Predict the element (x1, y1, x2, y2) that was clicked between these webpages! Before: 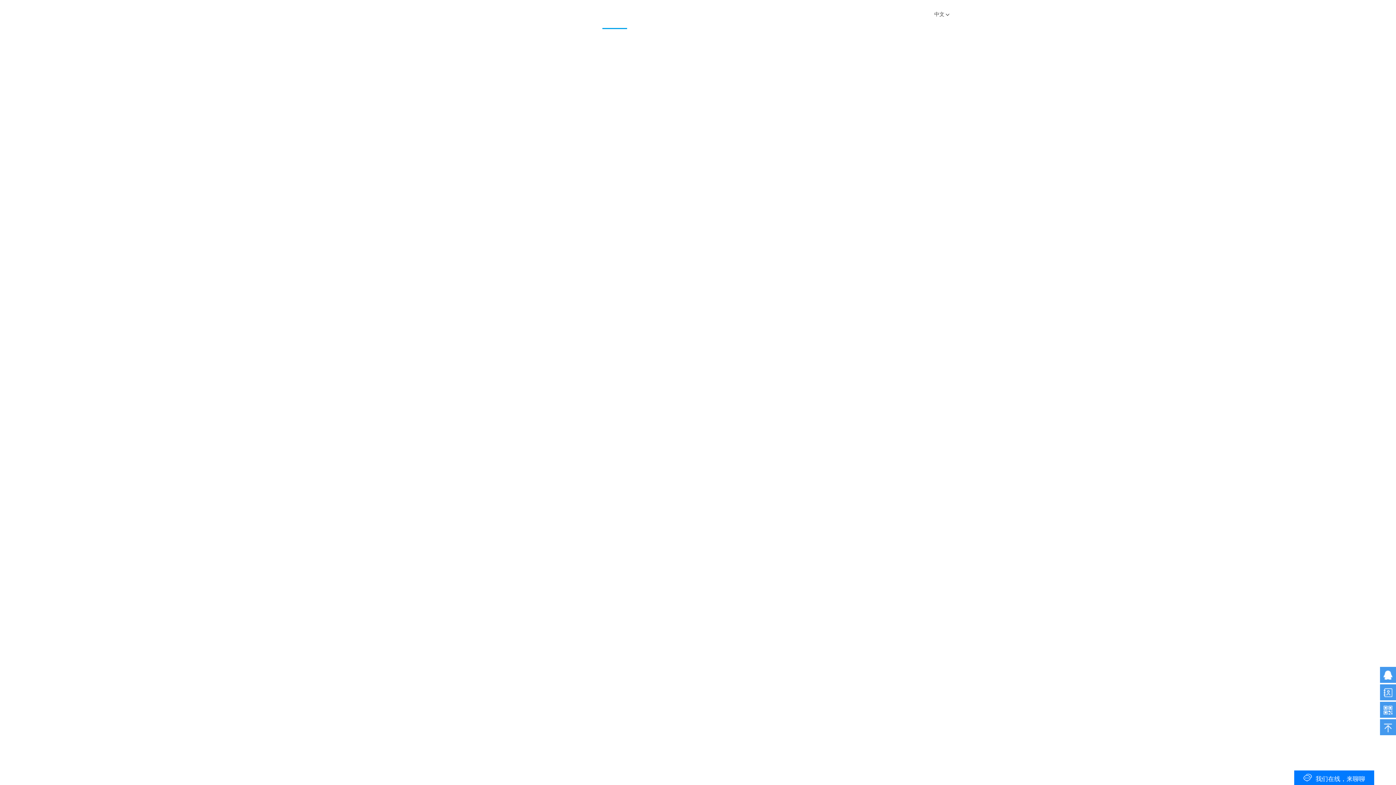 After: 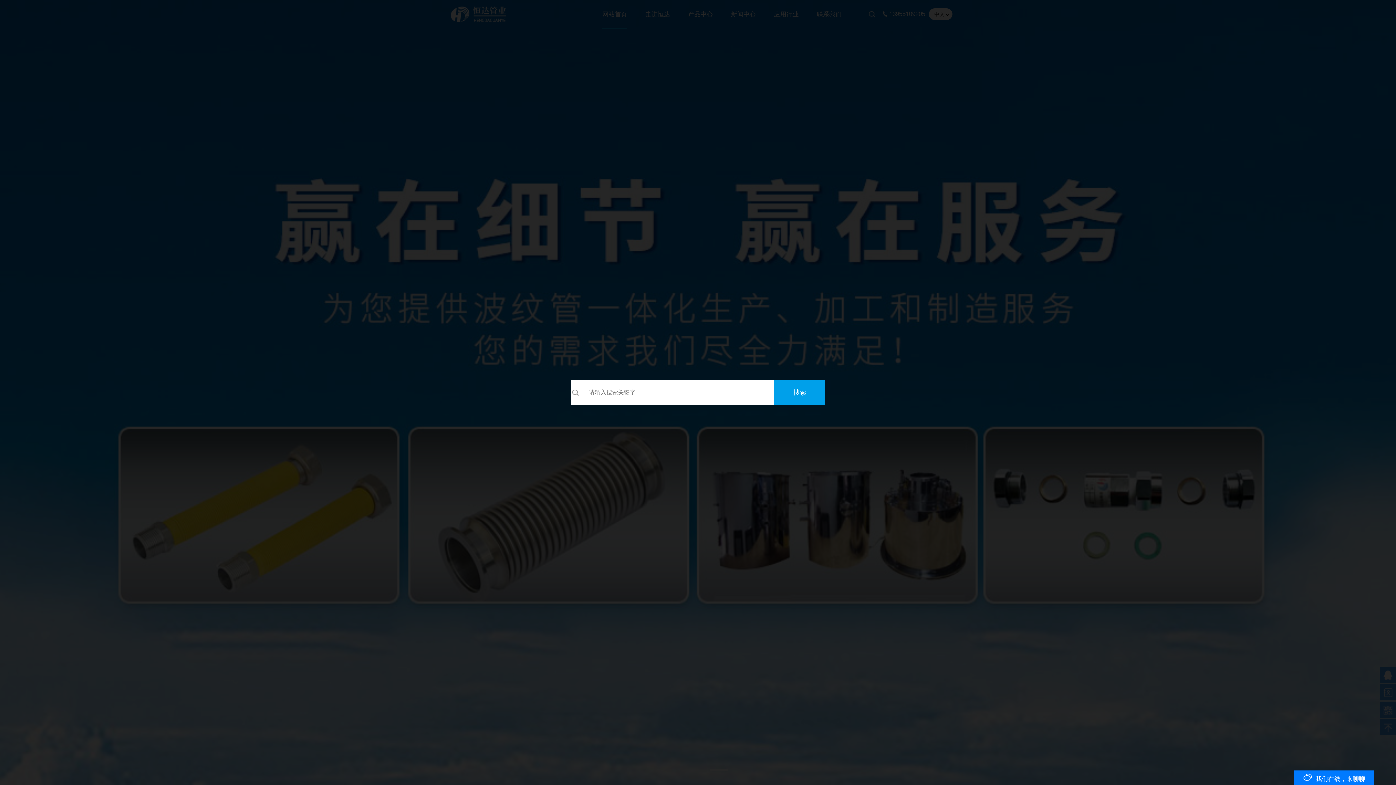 Action: bbox: (869, 10, 875, 17)